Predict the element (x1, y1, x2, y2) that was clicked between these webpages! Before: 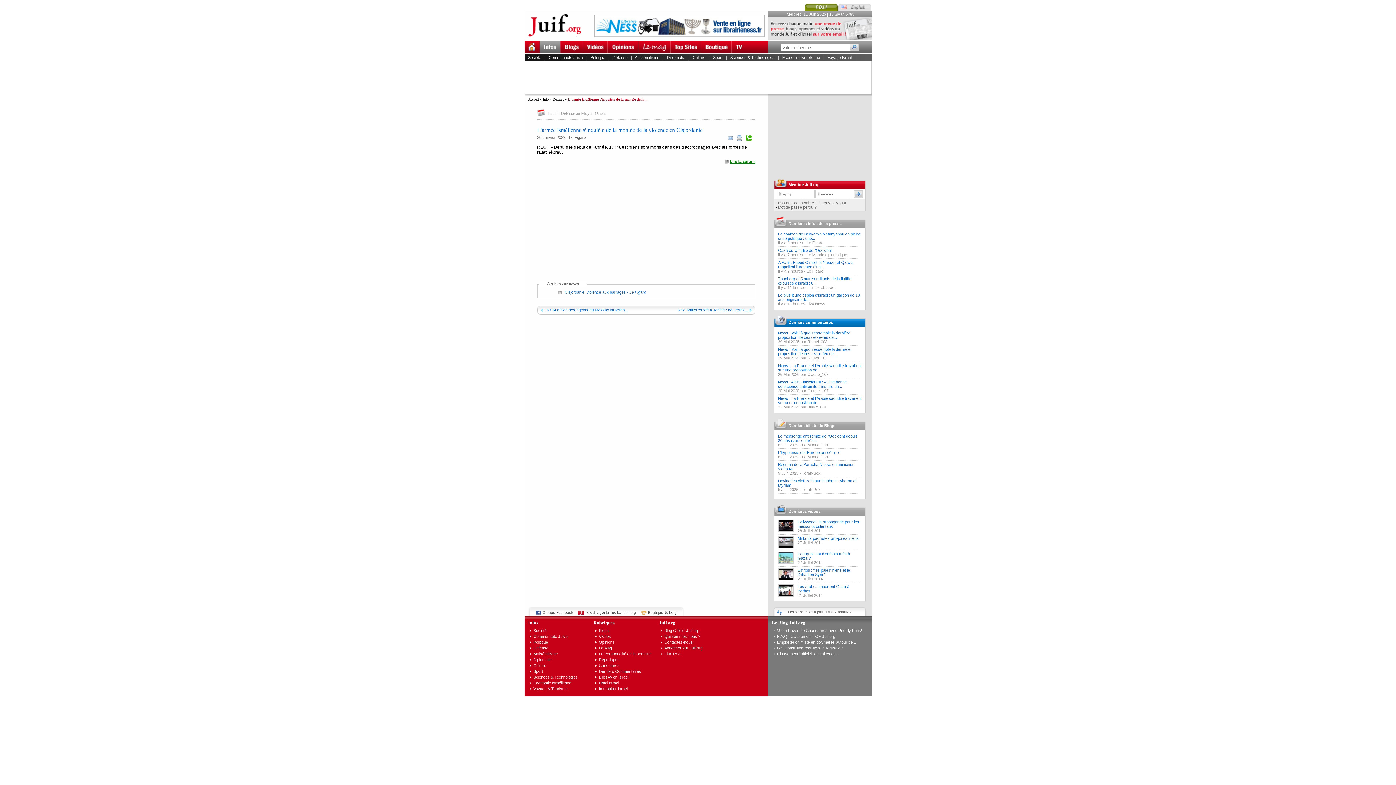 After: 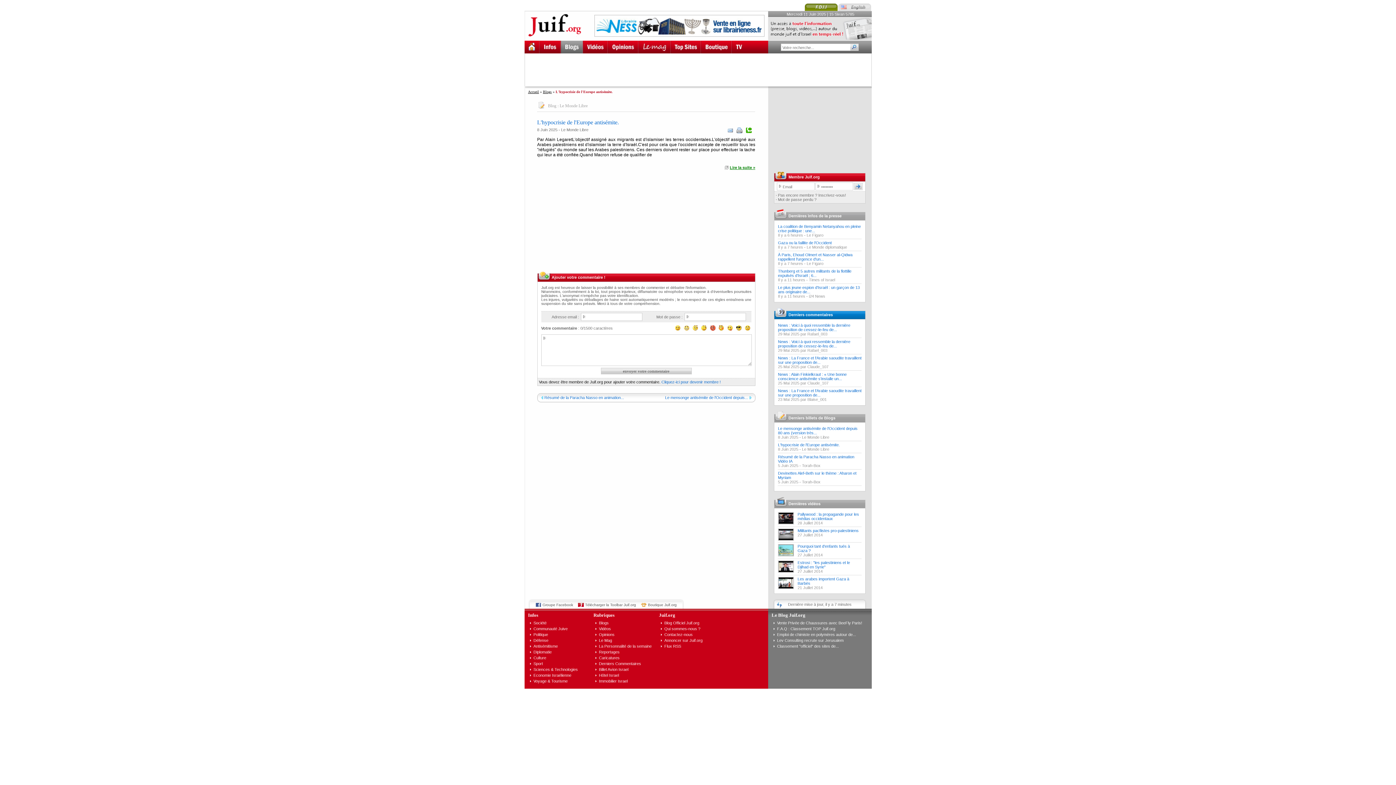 Action: label: L'hypocrisie de l'Europe antisémite. bbox: (778, 450, 840, 454)